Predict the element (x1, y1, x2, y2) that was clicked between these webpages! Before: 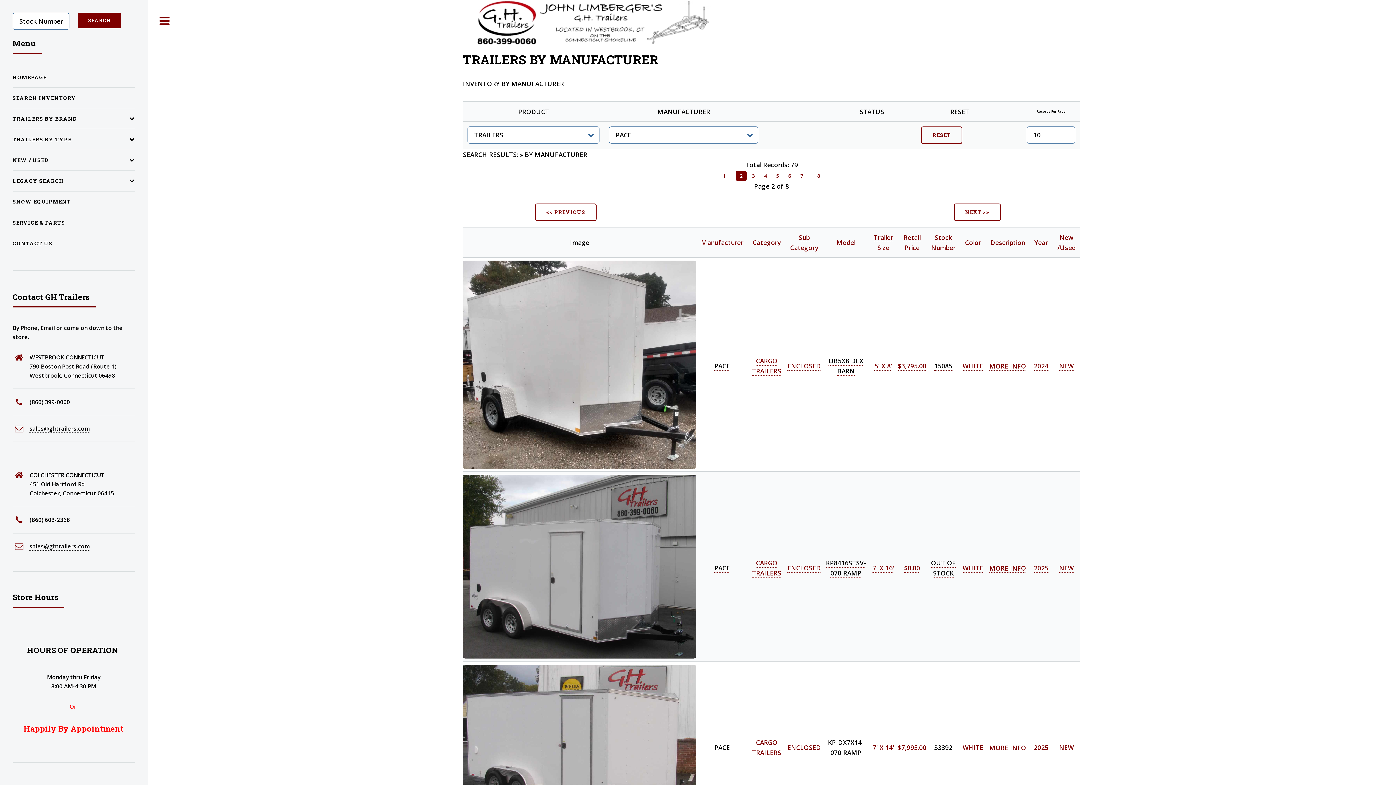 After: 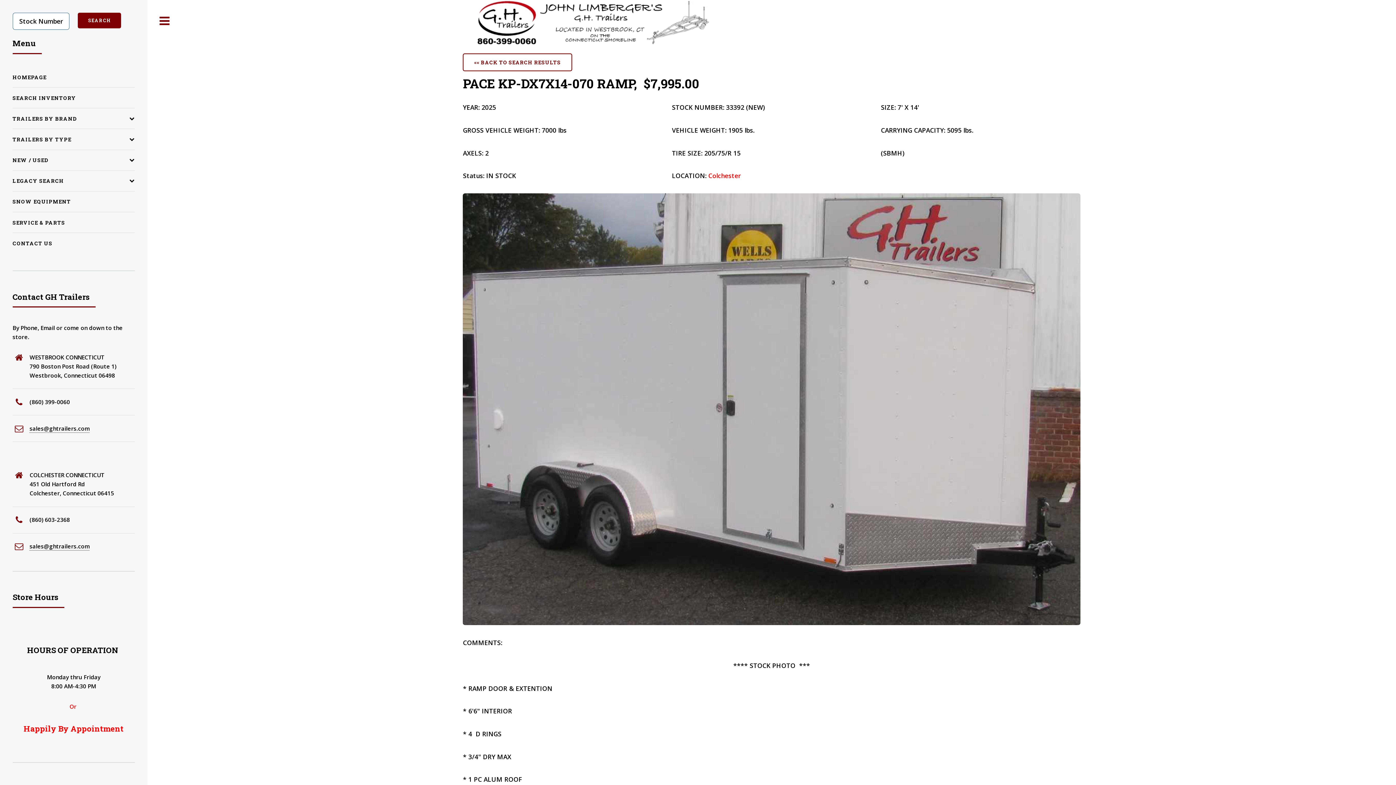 Action: label: MORE INFO bbox: (989, 743, 1026, 752)